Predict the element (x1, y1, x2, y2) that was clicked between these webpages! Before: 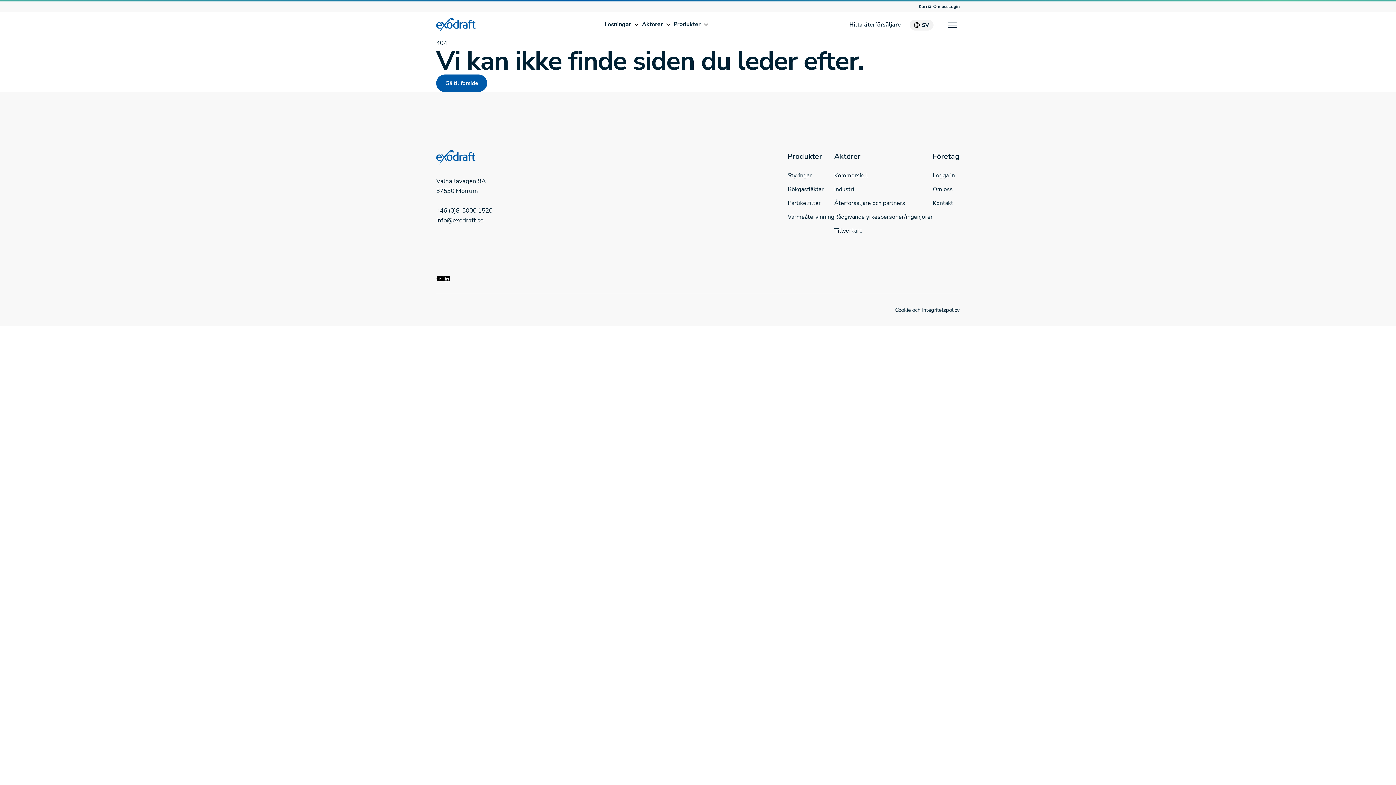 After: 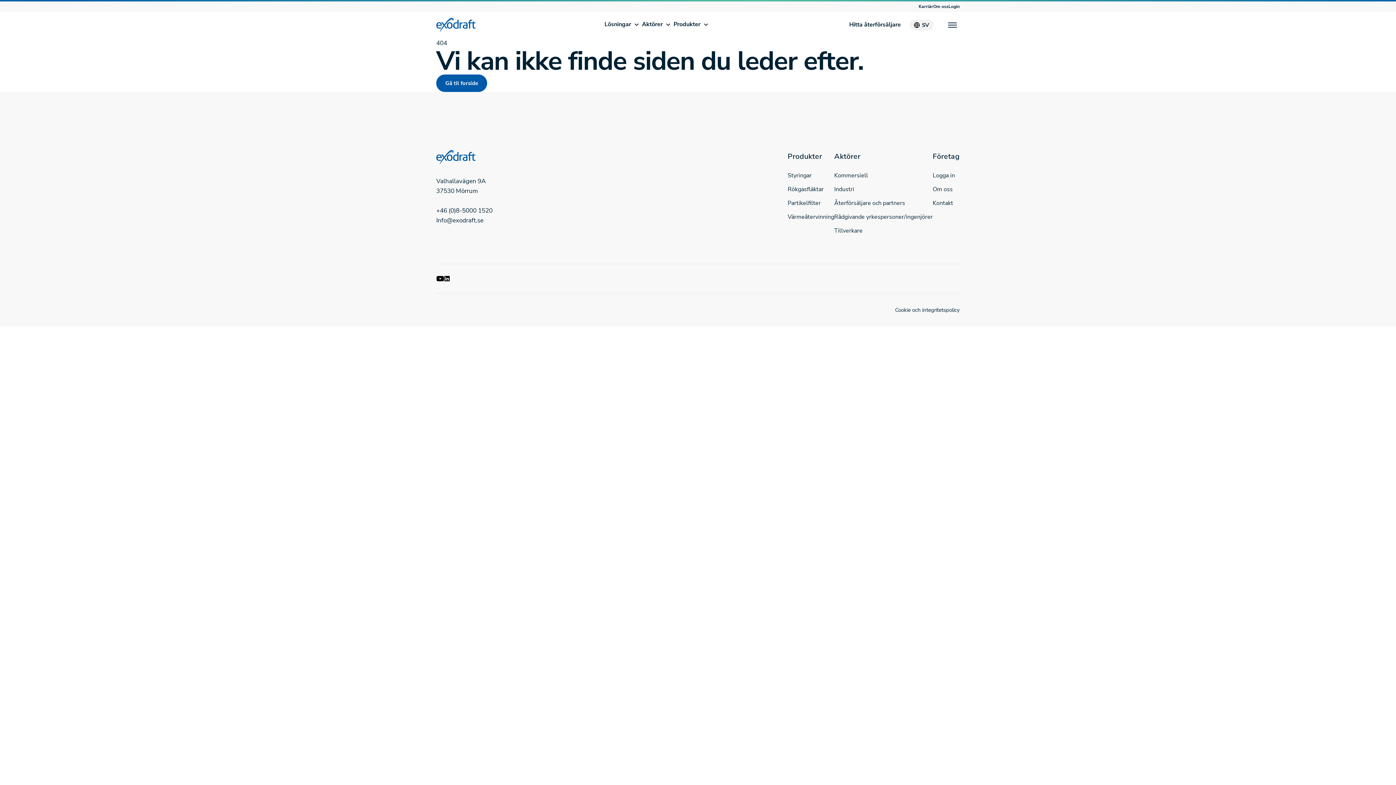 Action: label: Info@exodraft.se bbox: (436, 216, 483, 224)